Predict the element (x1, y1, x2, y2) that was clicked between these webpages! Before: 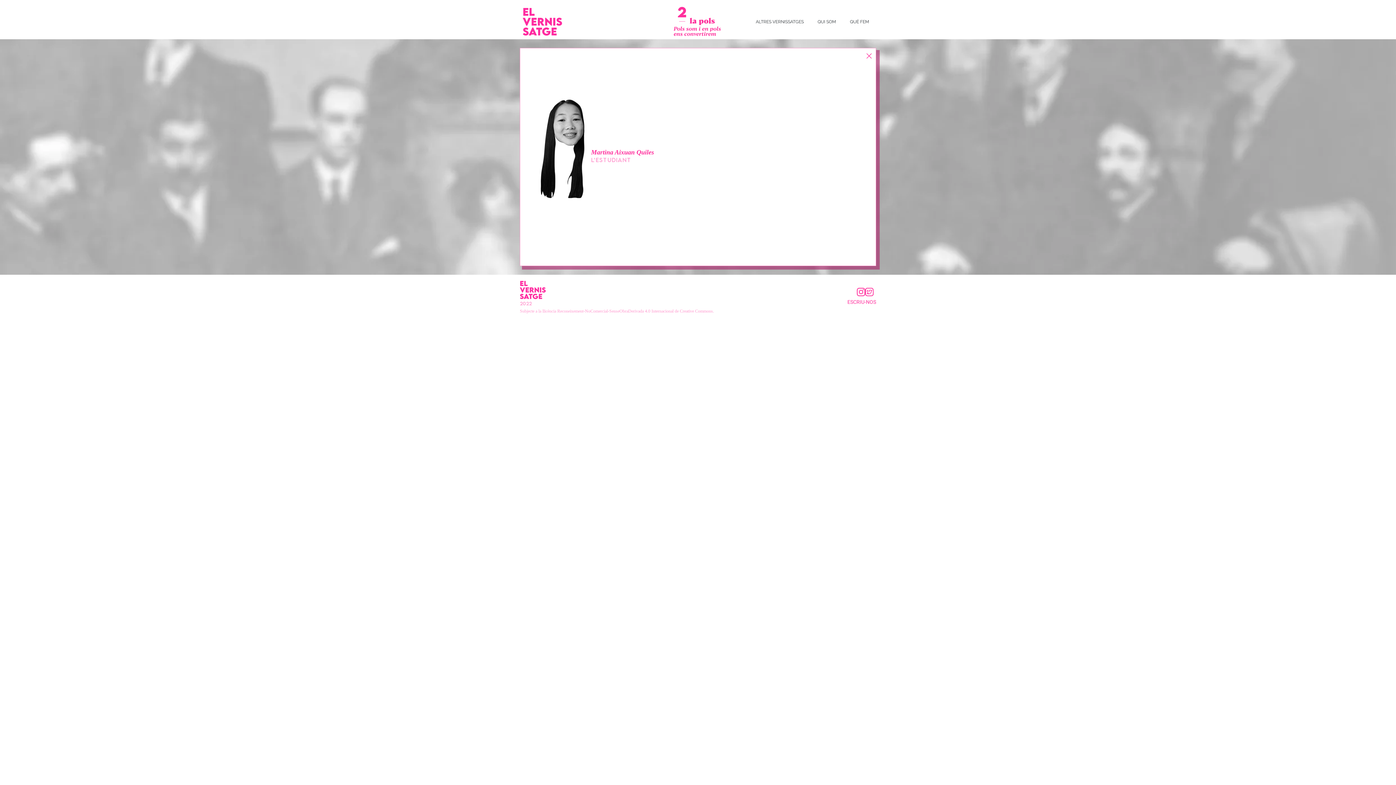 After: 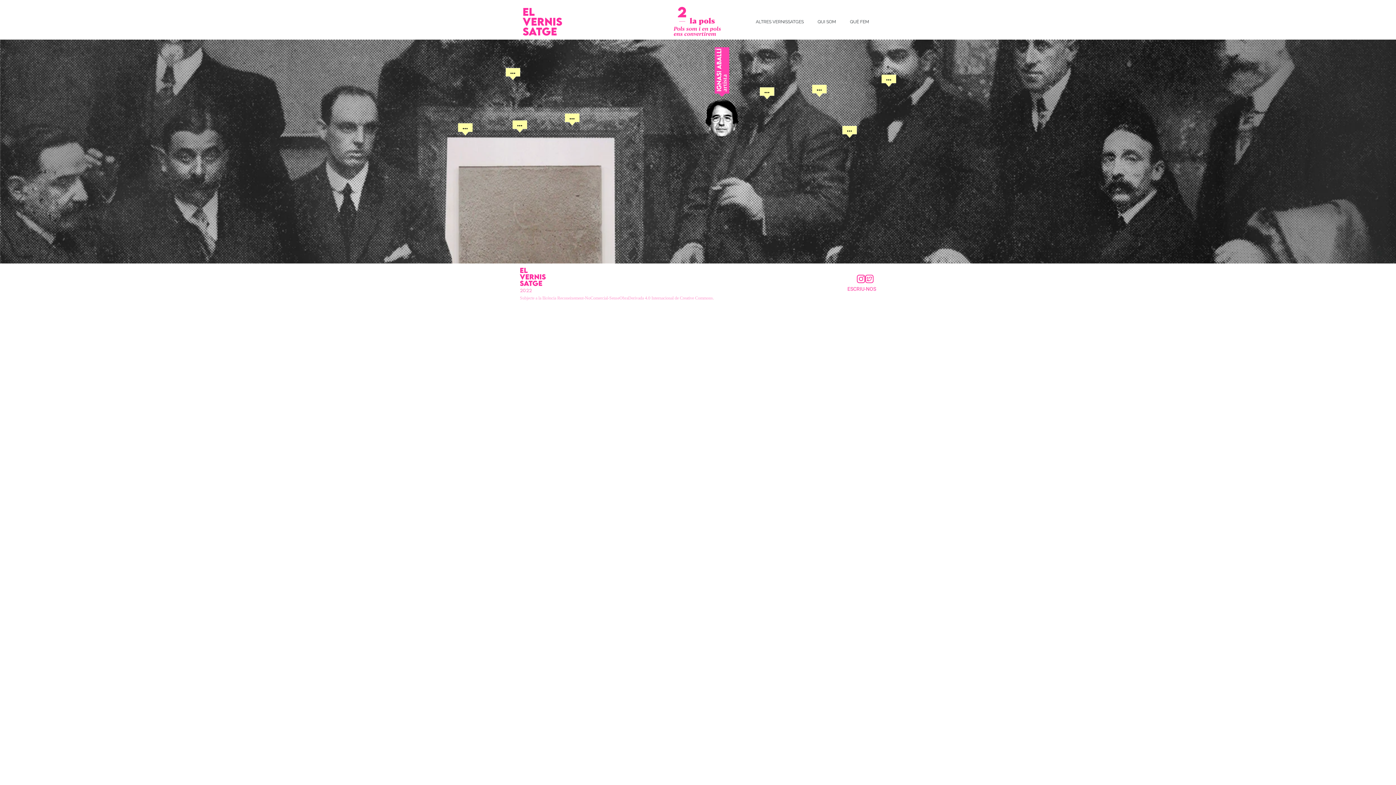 Action: bbox: (677, 6, 718, 26)